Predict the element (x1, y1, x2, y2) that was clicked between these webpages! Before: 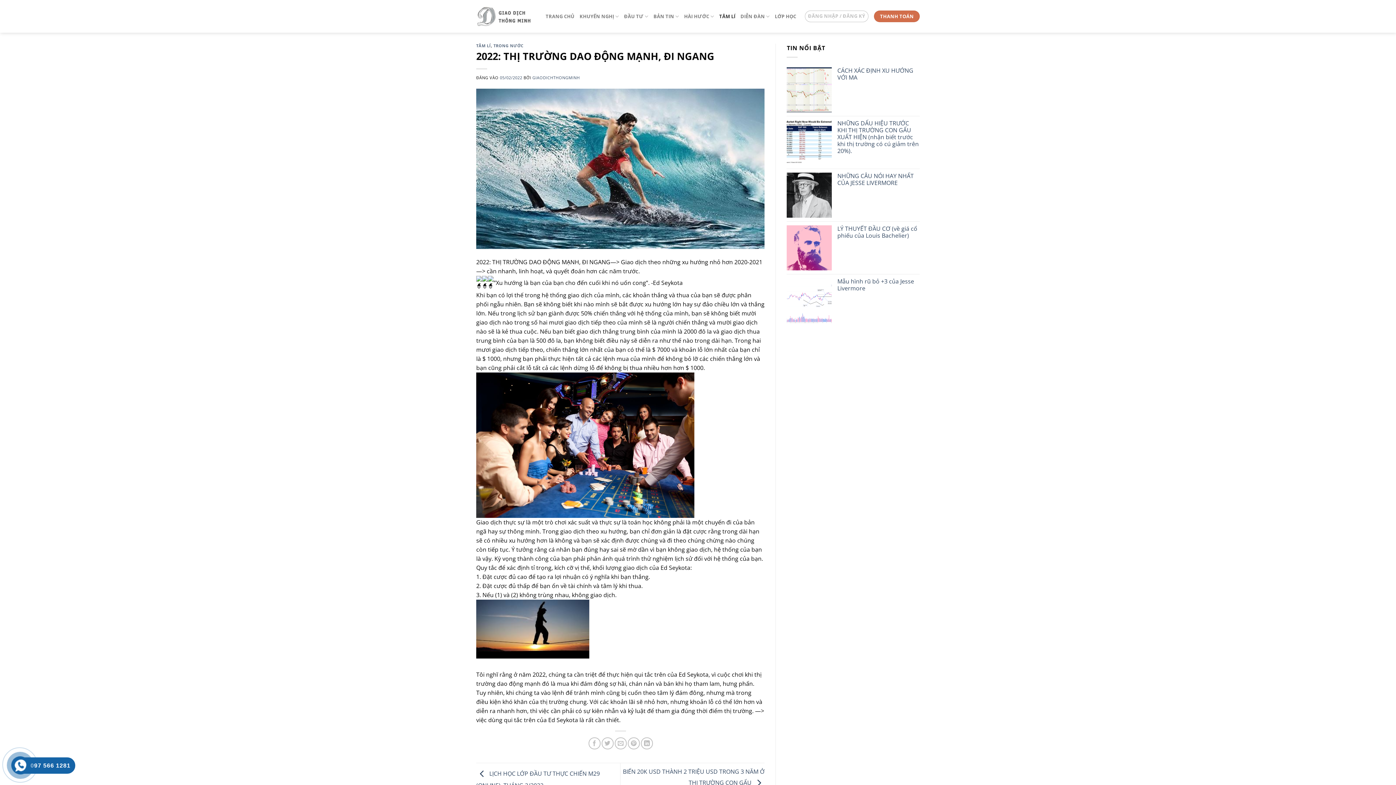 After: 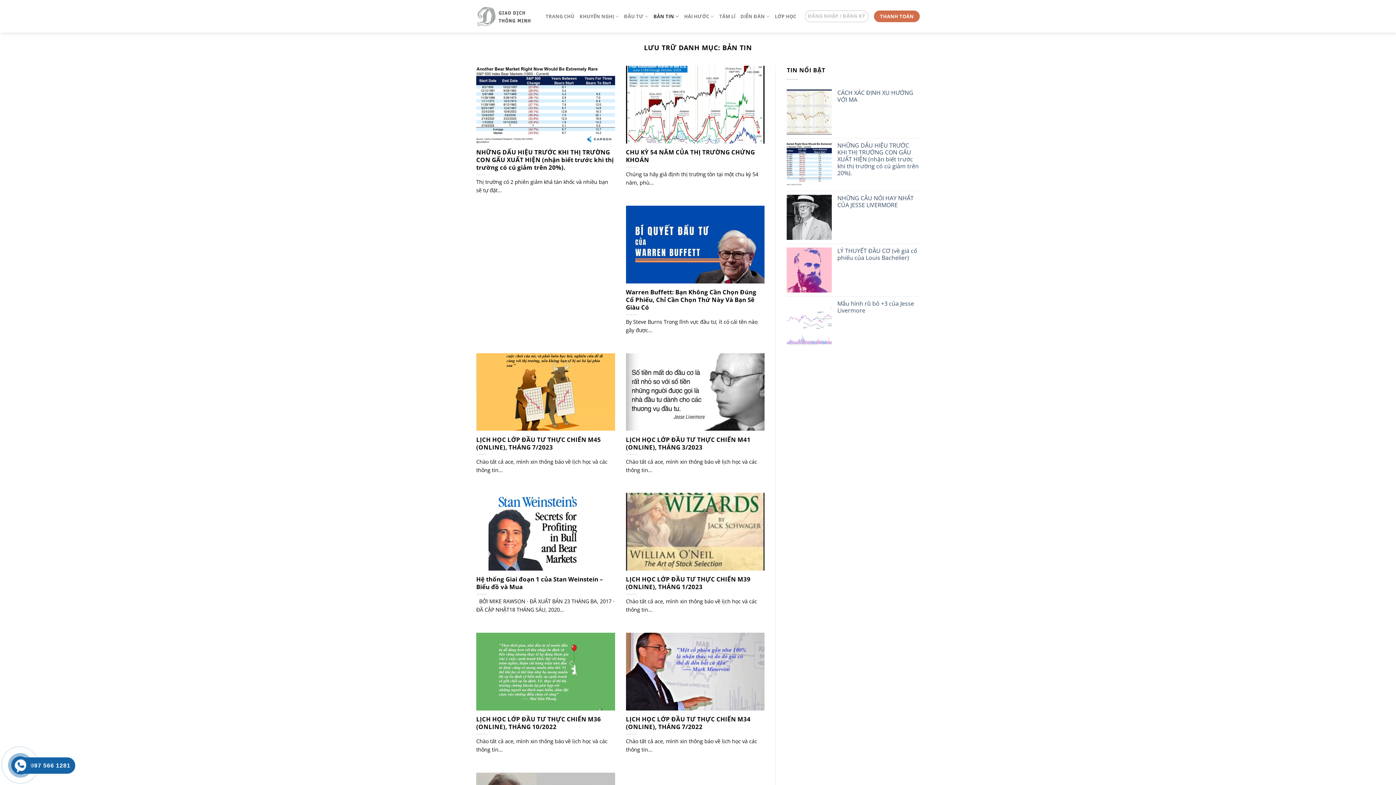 Action: bbox: (653, 9, 679, 23) label: BẢN TIN